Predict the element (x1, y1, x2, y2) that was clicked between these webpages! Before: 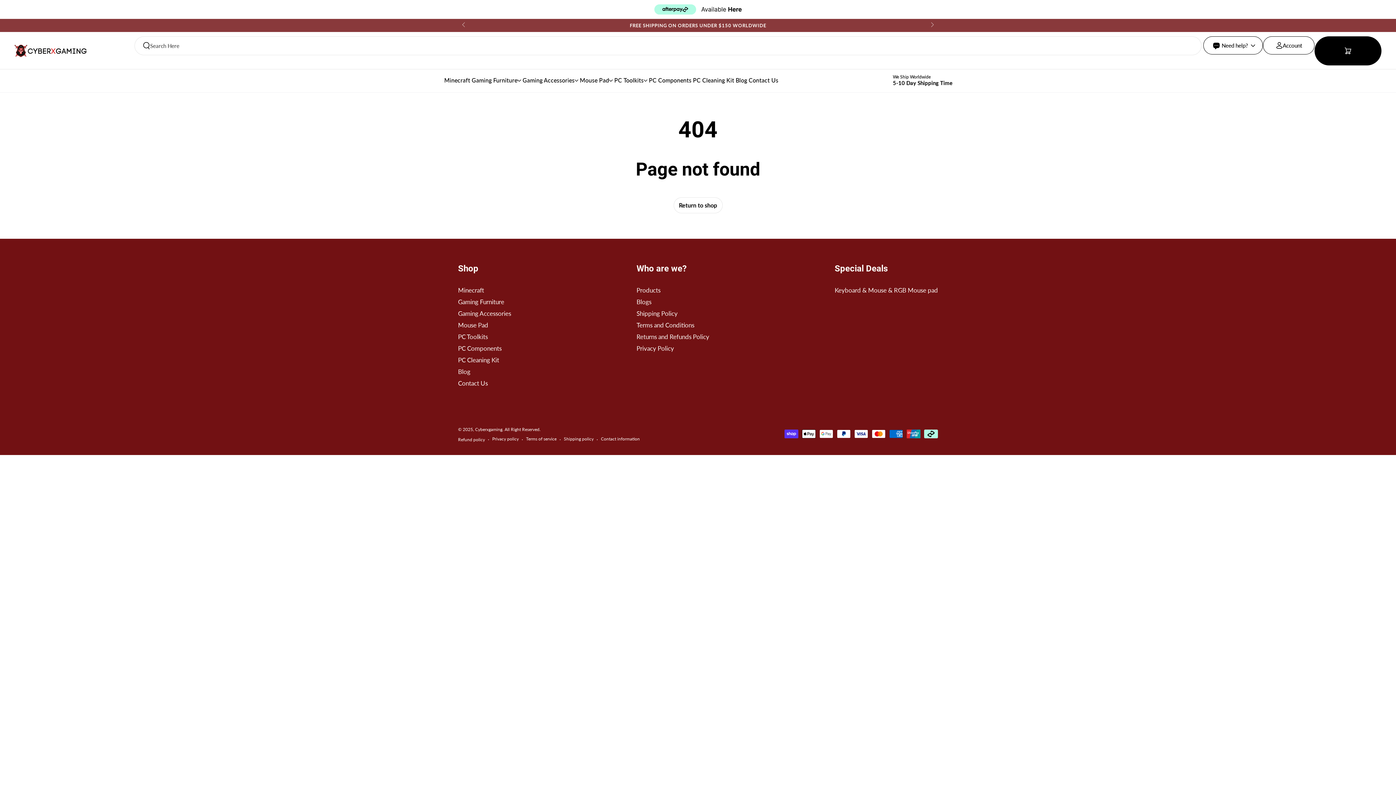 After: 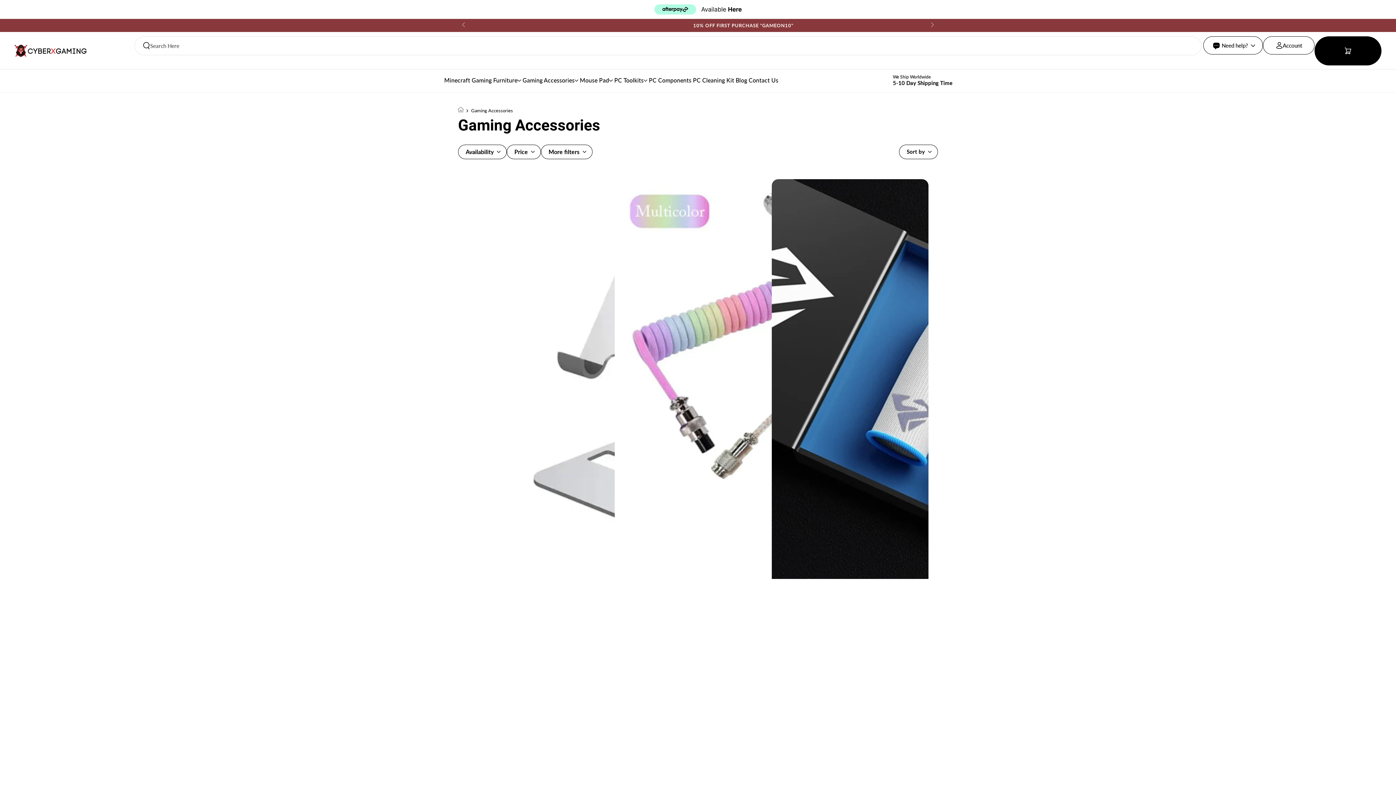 Action: bbox: (522, 72, 579, 87) label: Gaming Accessories